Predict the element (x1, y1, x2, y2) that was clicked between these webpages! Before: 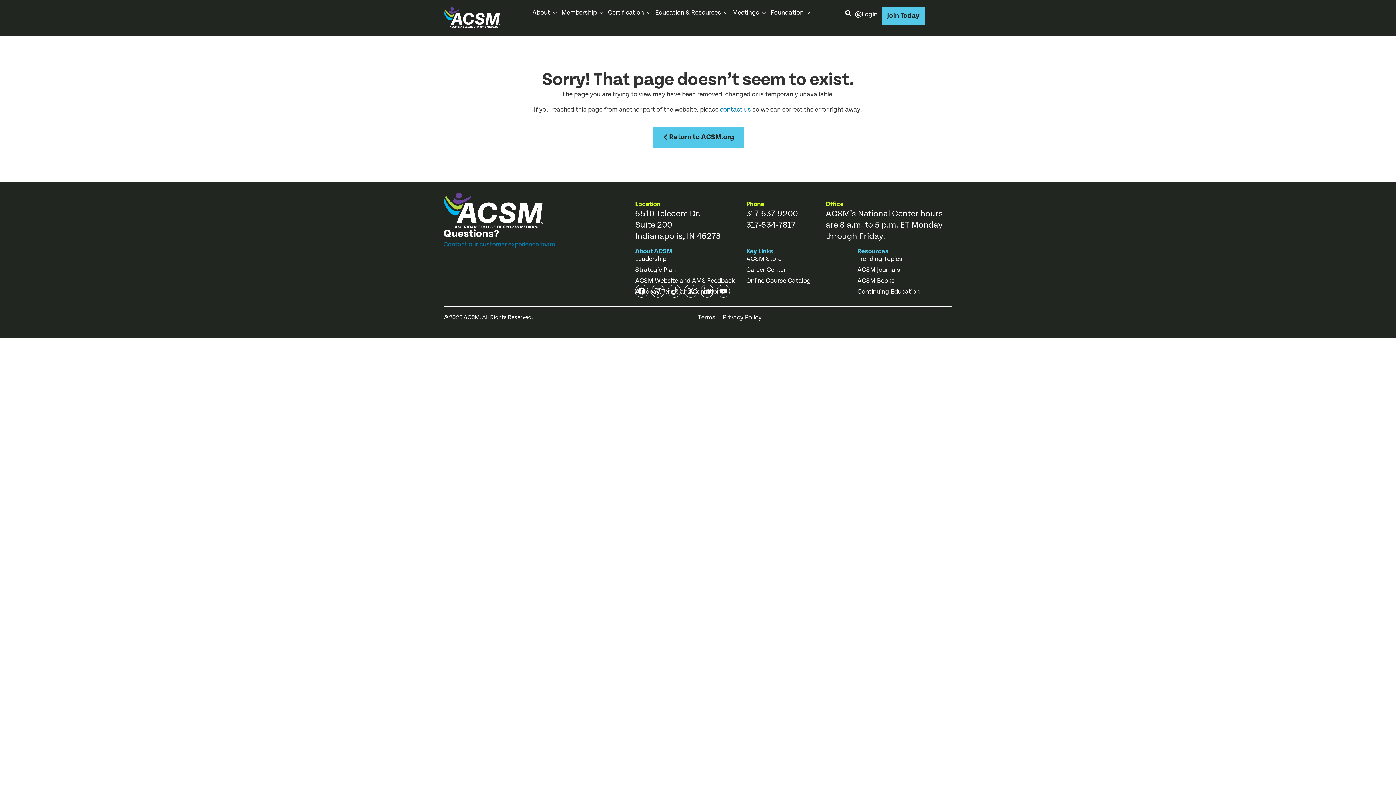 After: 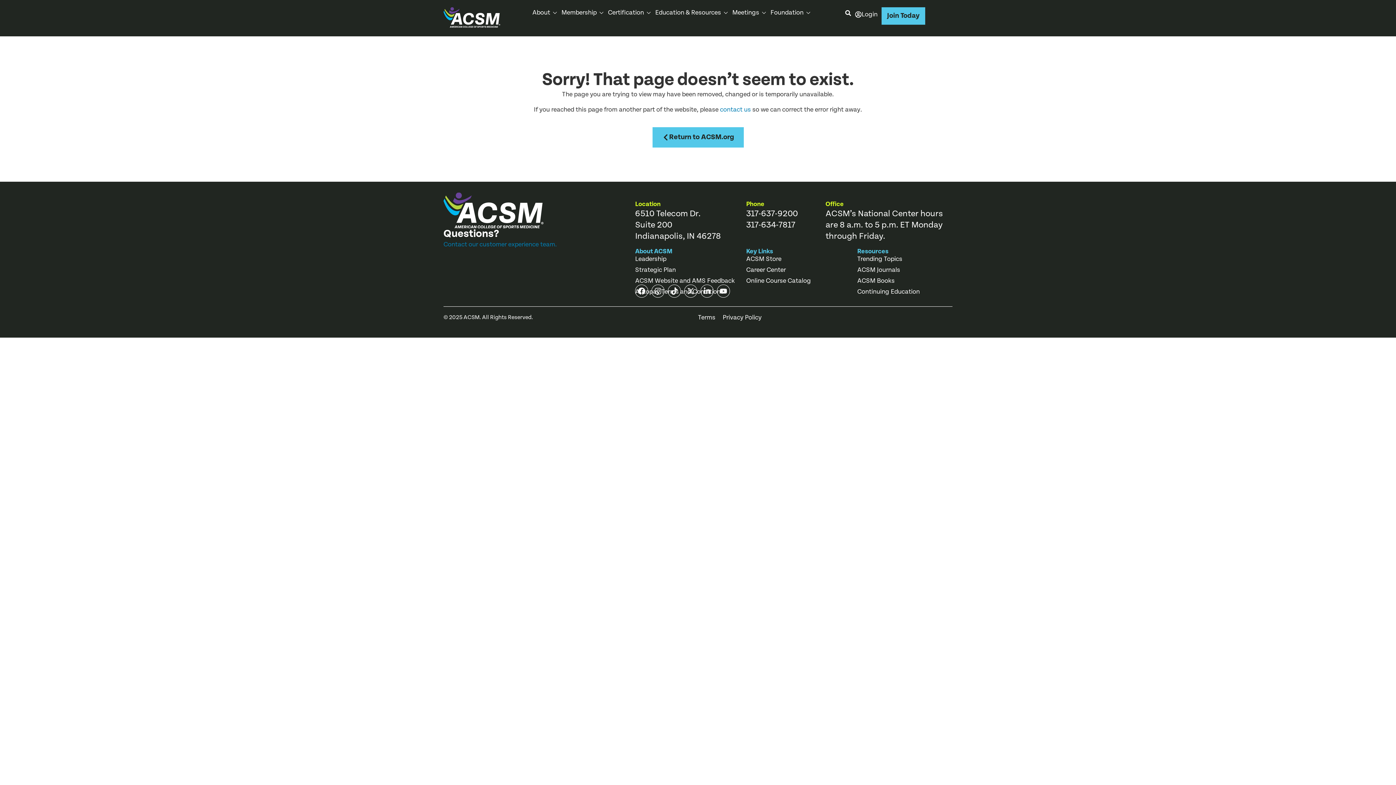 Action: label: Continuing Education bbox: (857, 288, 952, 295)